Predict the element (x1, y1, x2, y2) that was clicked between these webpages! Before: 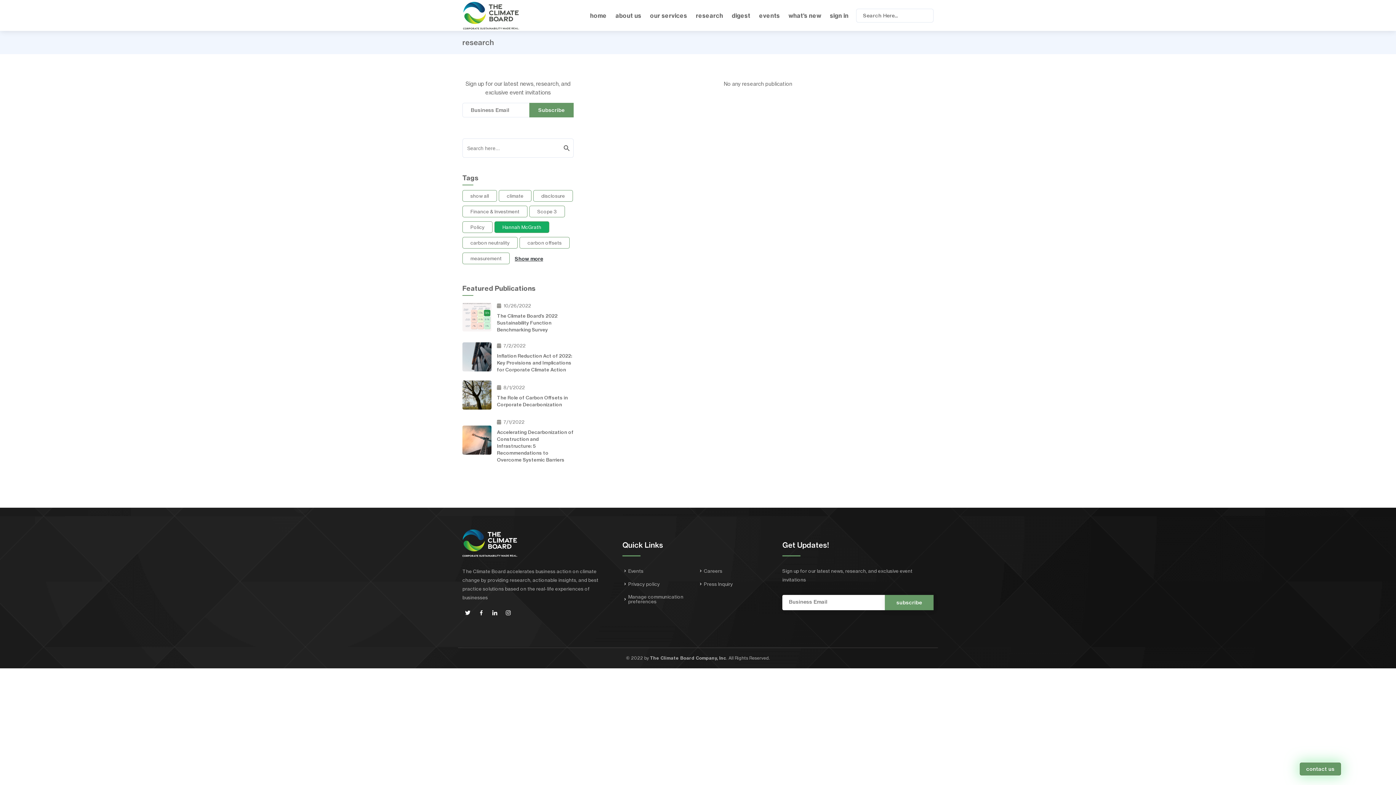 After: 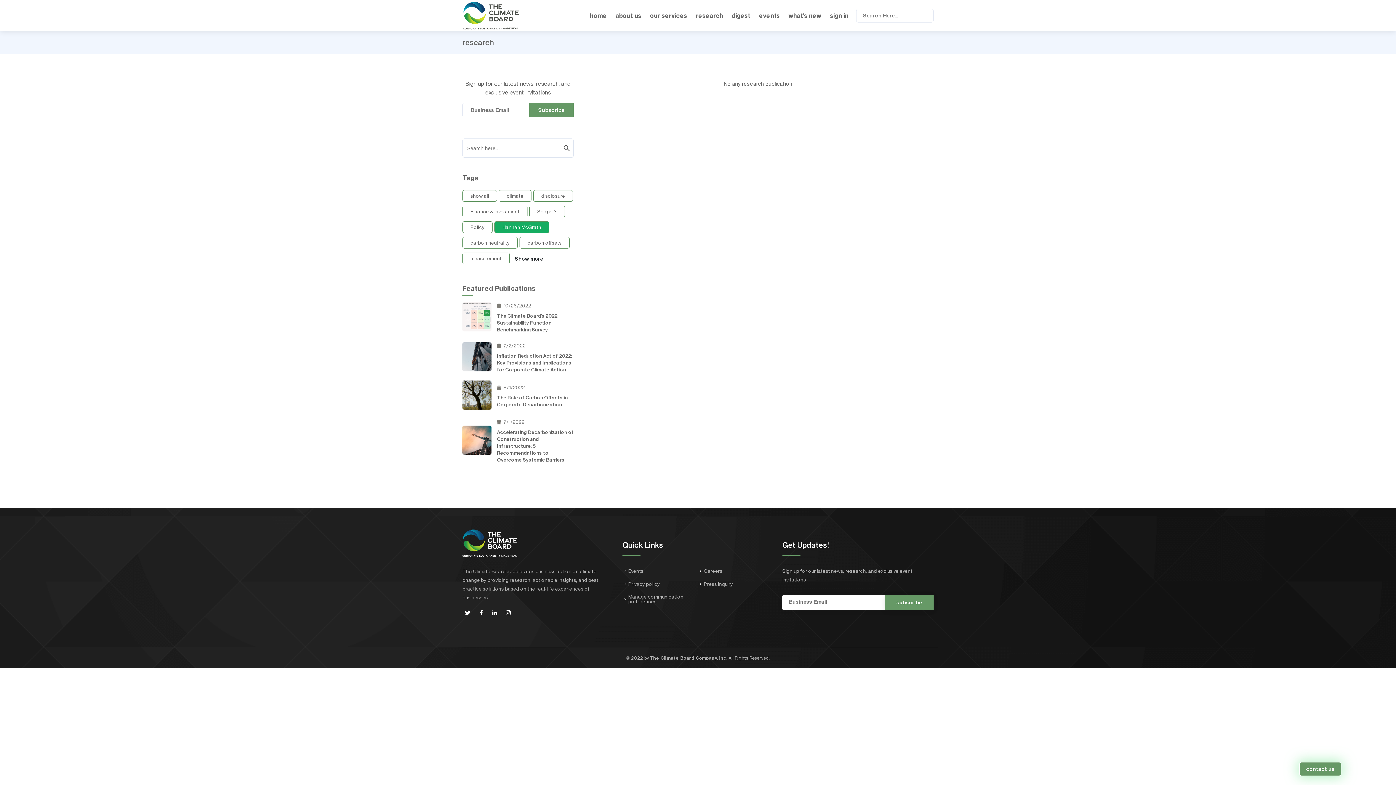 Action: bbox: (560, 138, 573, 157) label: Search Button